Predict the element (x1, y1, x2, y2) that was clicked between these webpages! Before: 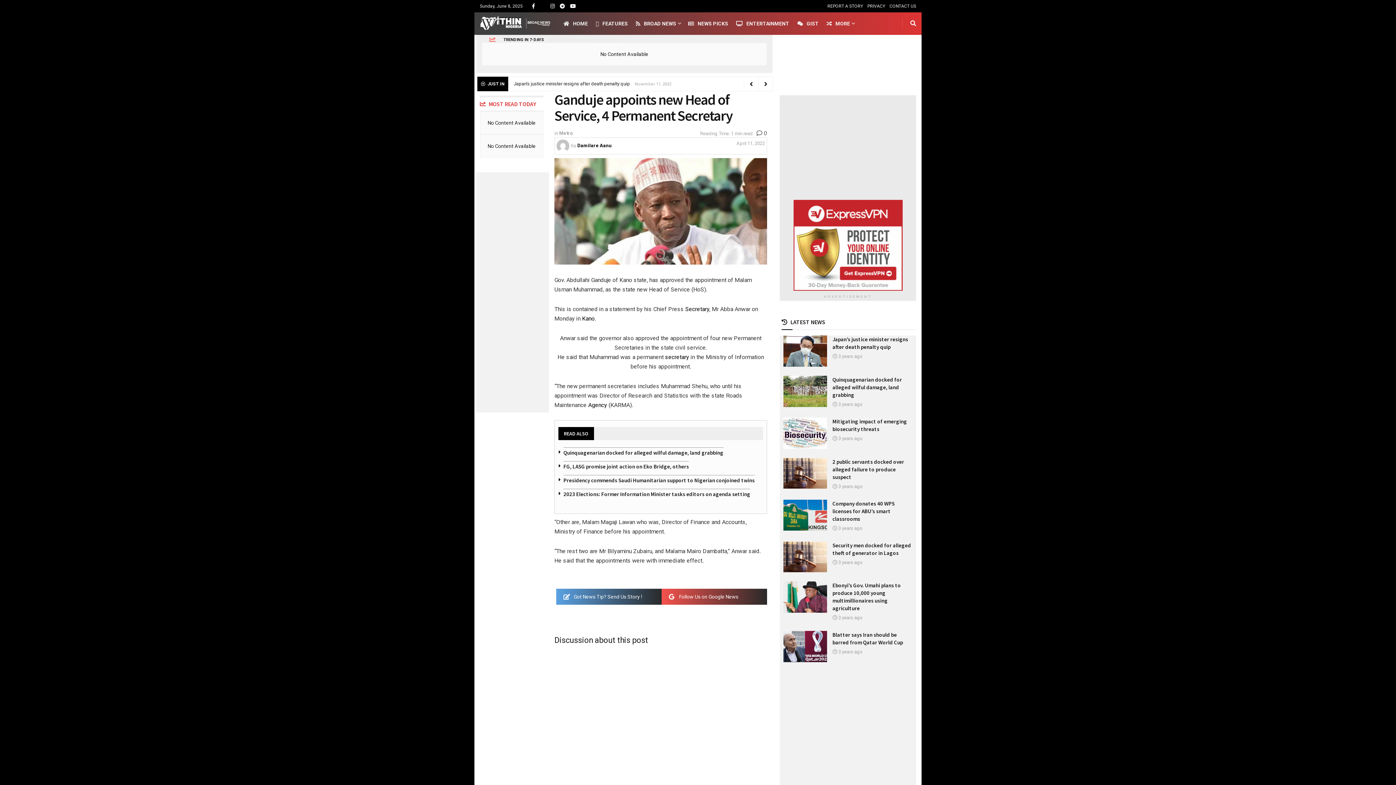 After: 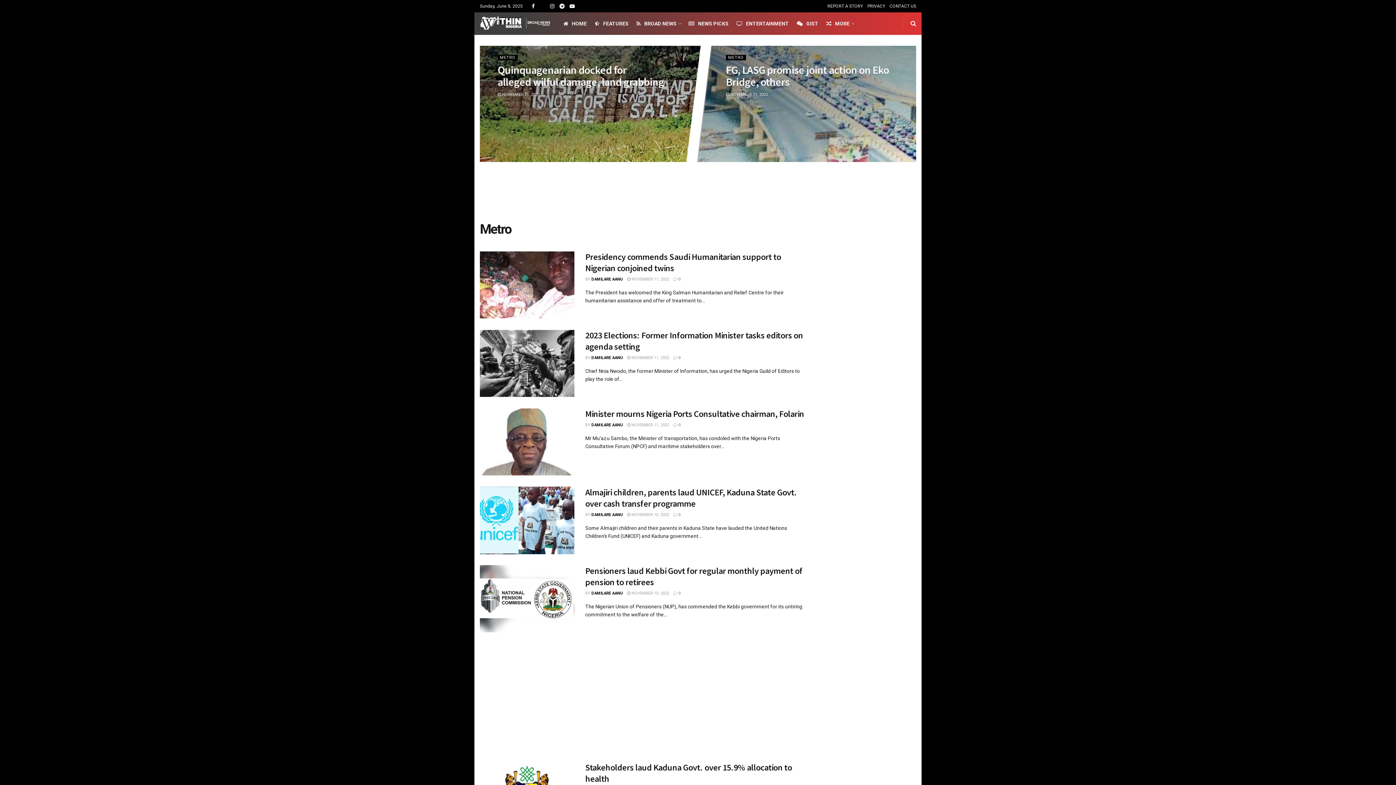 Action: label: Metro bbox: (559, 130, 573, 136)